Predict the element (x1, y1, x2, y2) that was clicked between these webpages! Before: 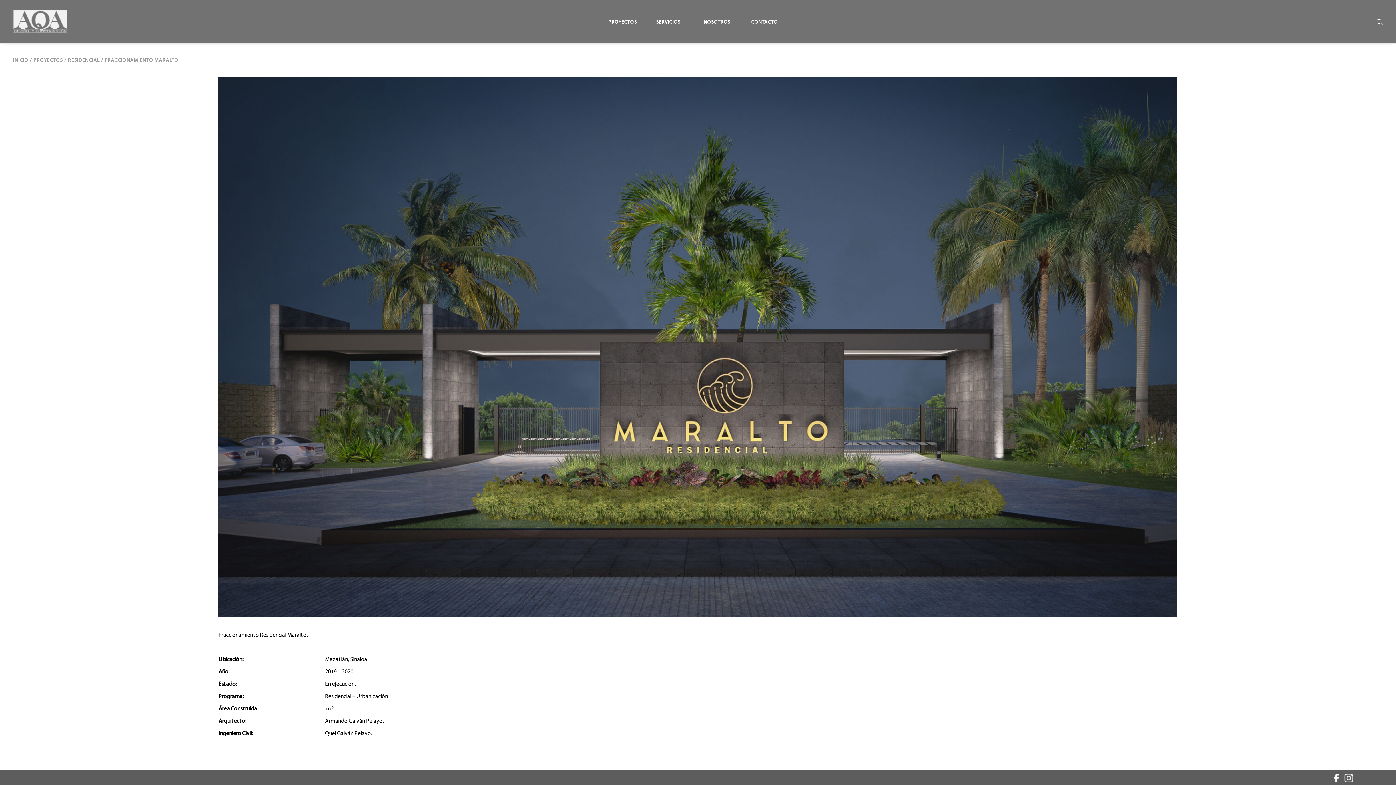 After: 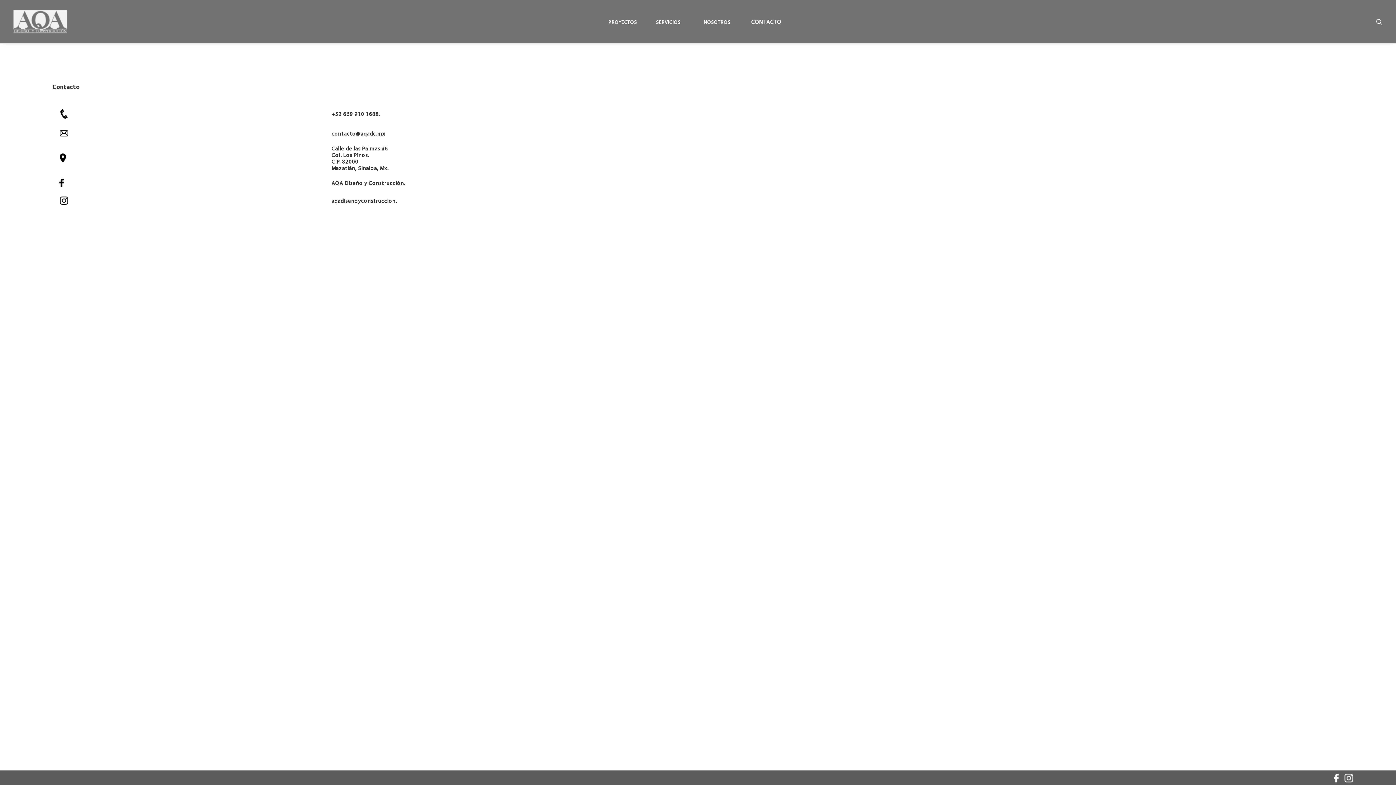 Action: bbox: (746, 0, 792, 43) label: CONTACTO